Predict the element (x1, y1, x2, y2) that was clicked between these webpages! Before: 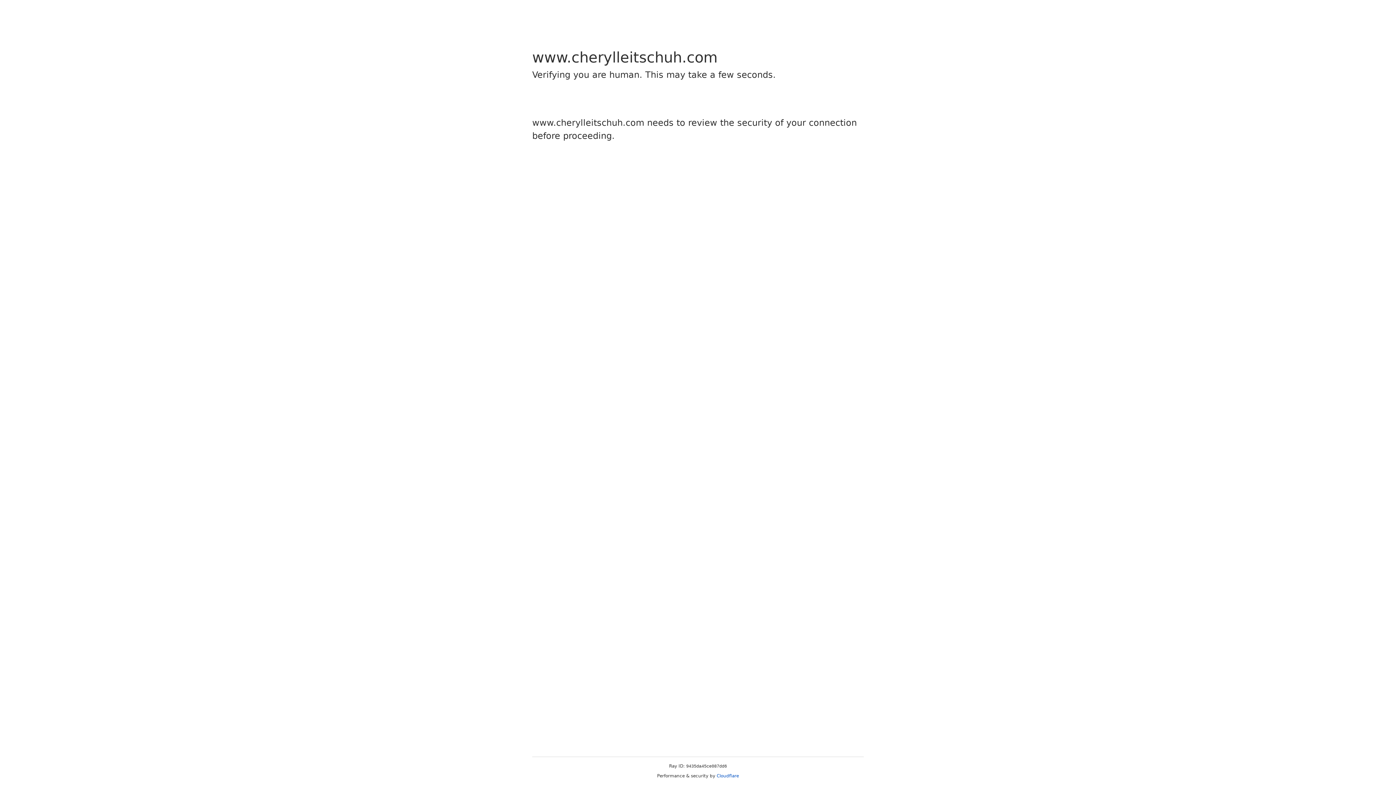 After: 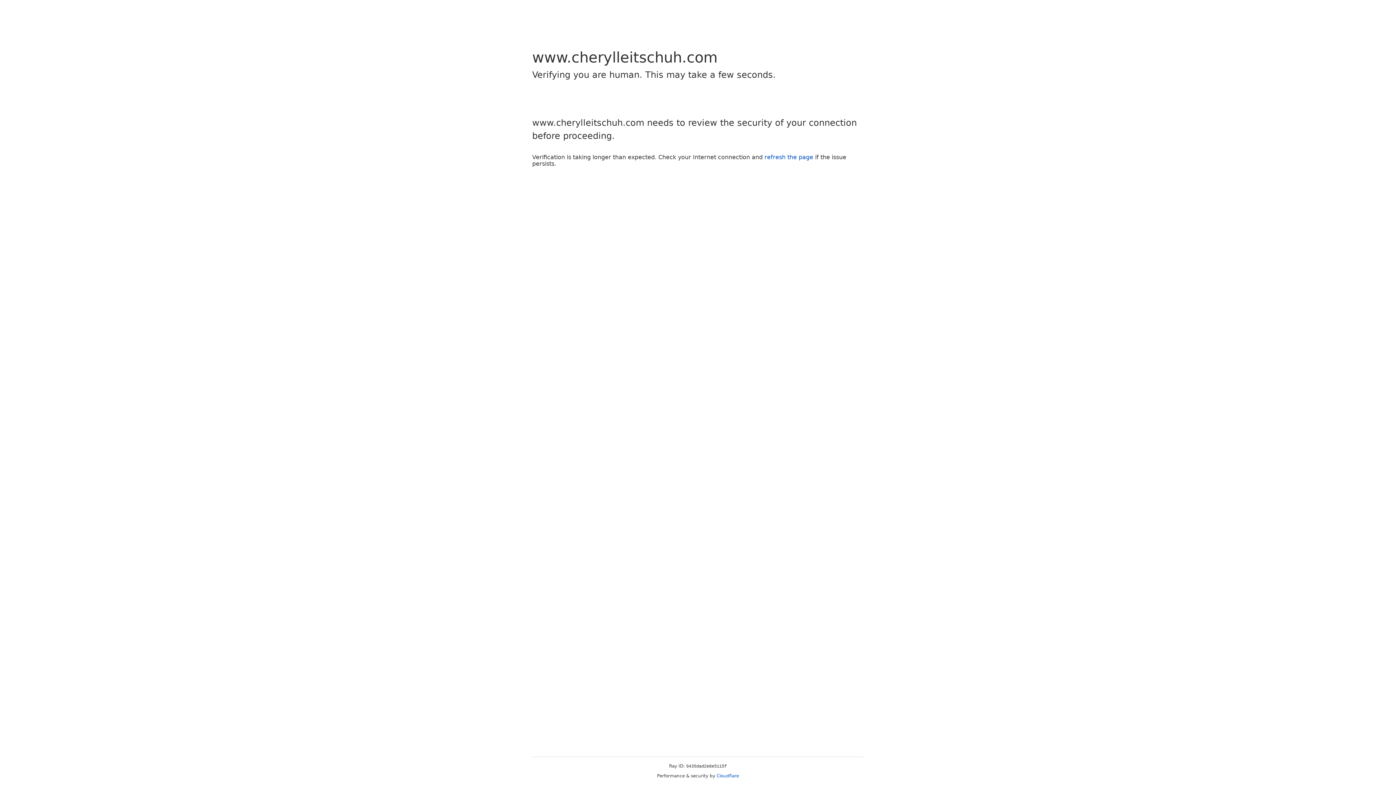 Action: label: Cloudflare bbox: (716, 773, 739, 778)